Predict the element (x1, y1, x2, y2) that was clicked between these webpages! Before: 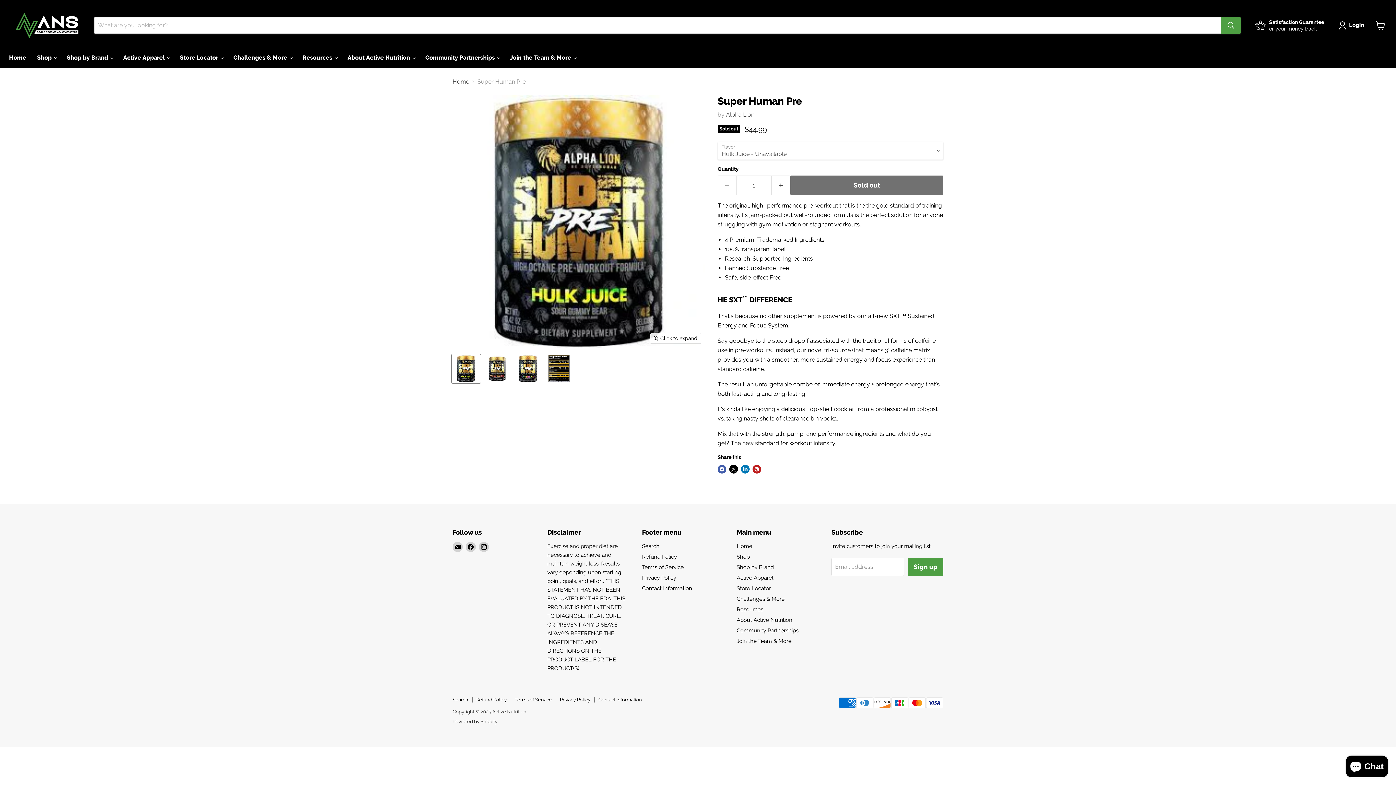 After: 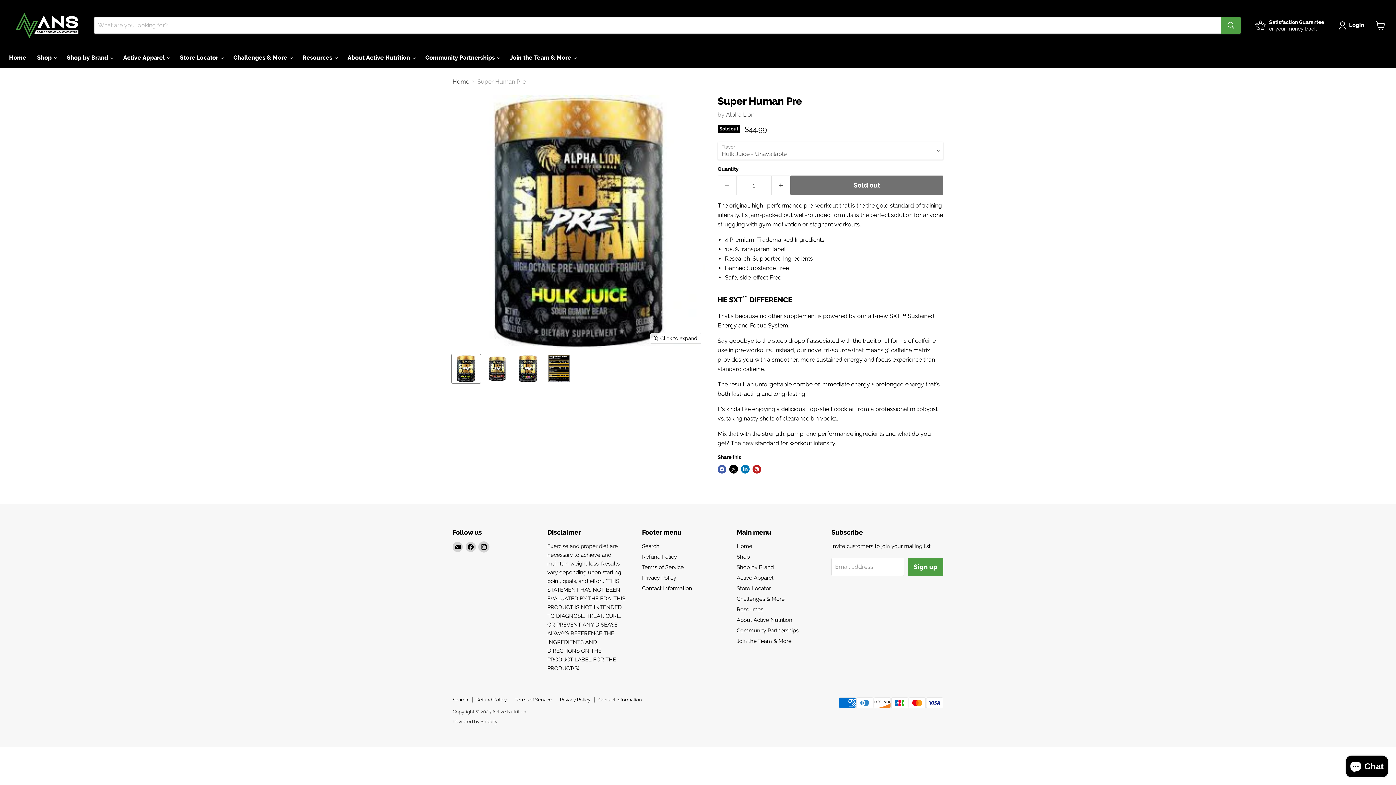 Action: label: Find us on Instagram bbox: (478, 542, 489, 552)